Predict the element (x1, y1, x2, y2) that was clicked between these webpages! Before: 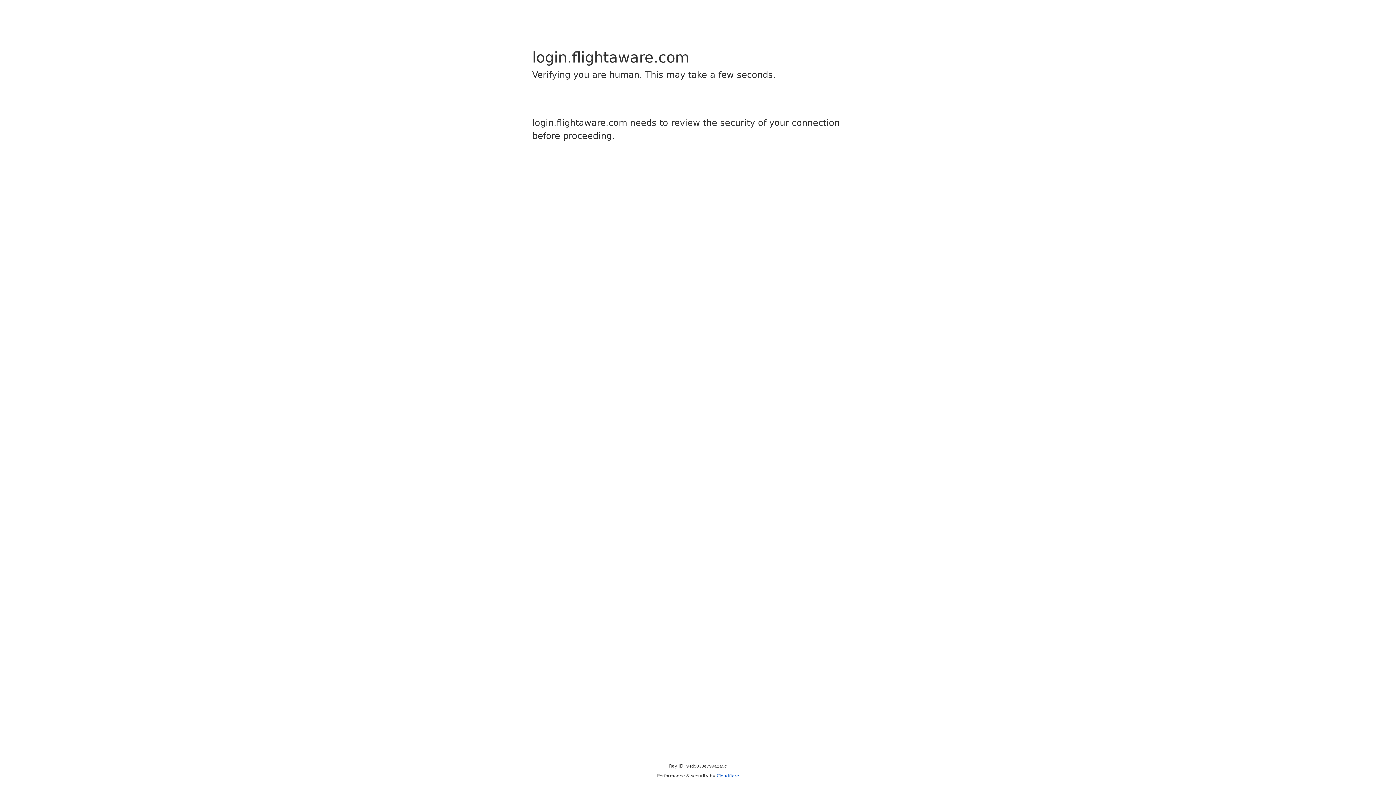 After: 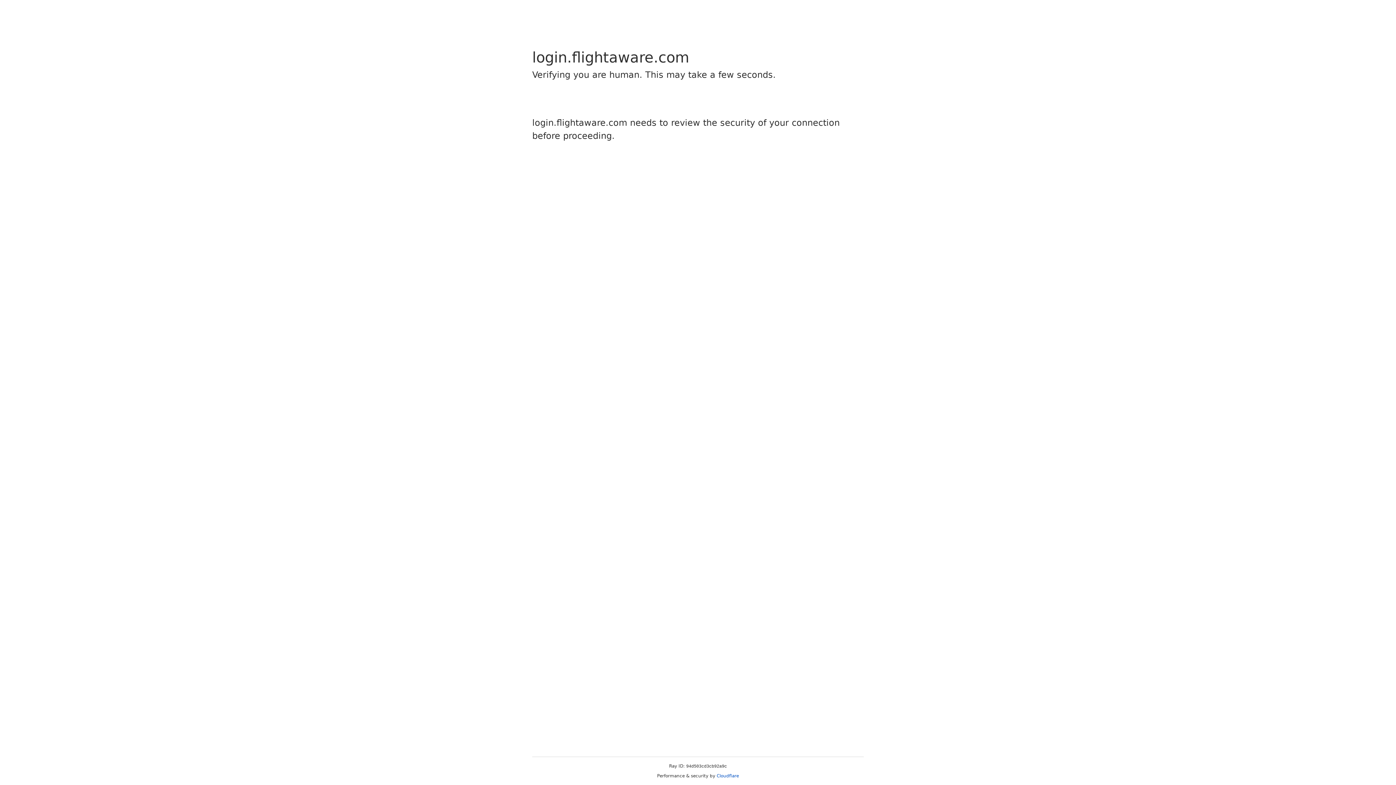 Action: label: Cloudflare bbox: (716, 773, 739, 778)